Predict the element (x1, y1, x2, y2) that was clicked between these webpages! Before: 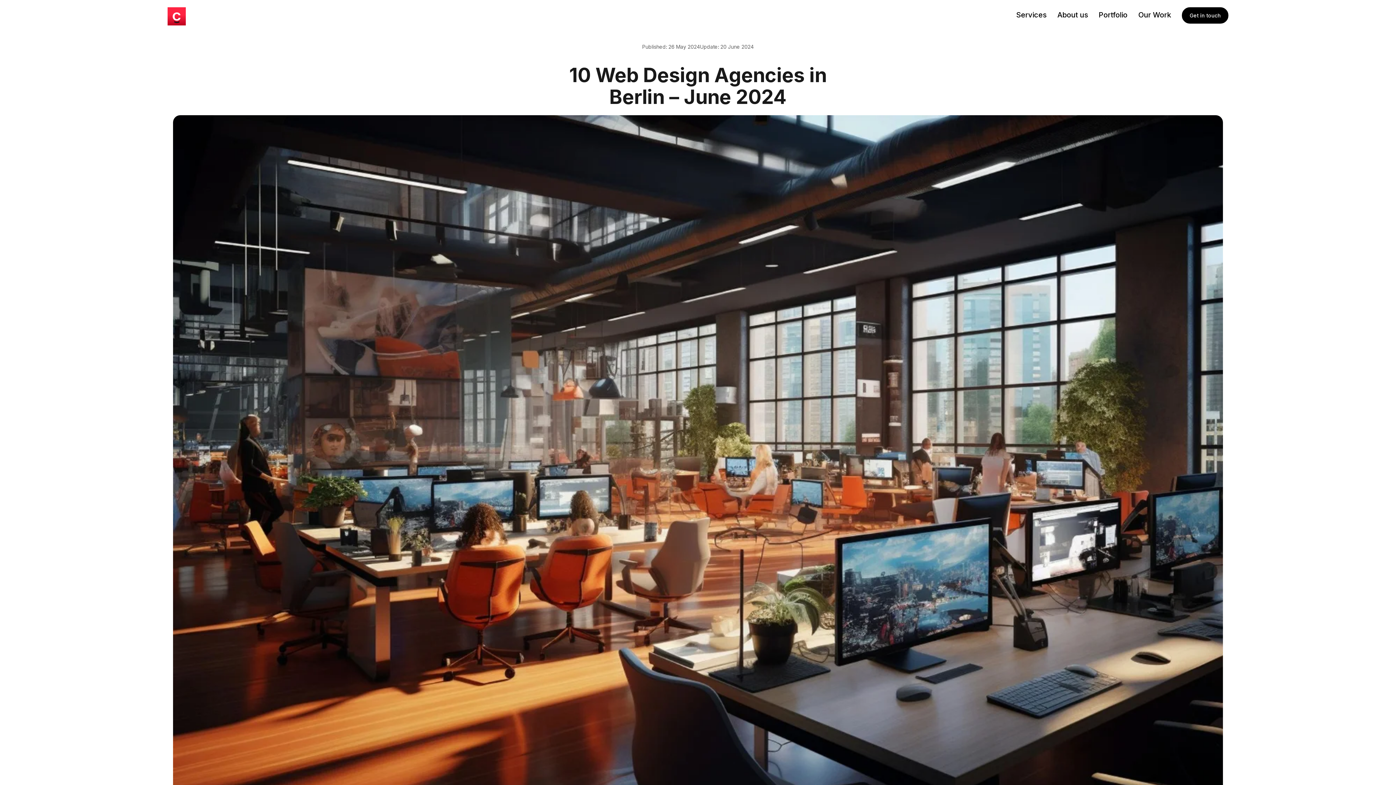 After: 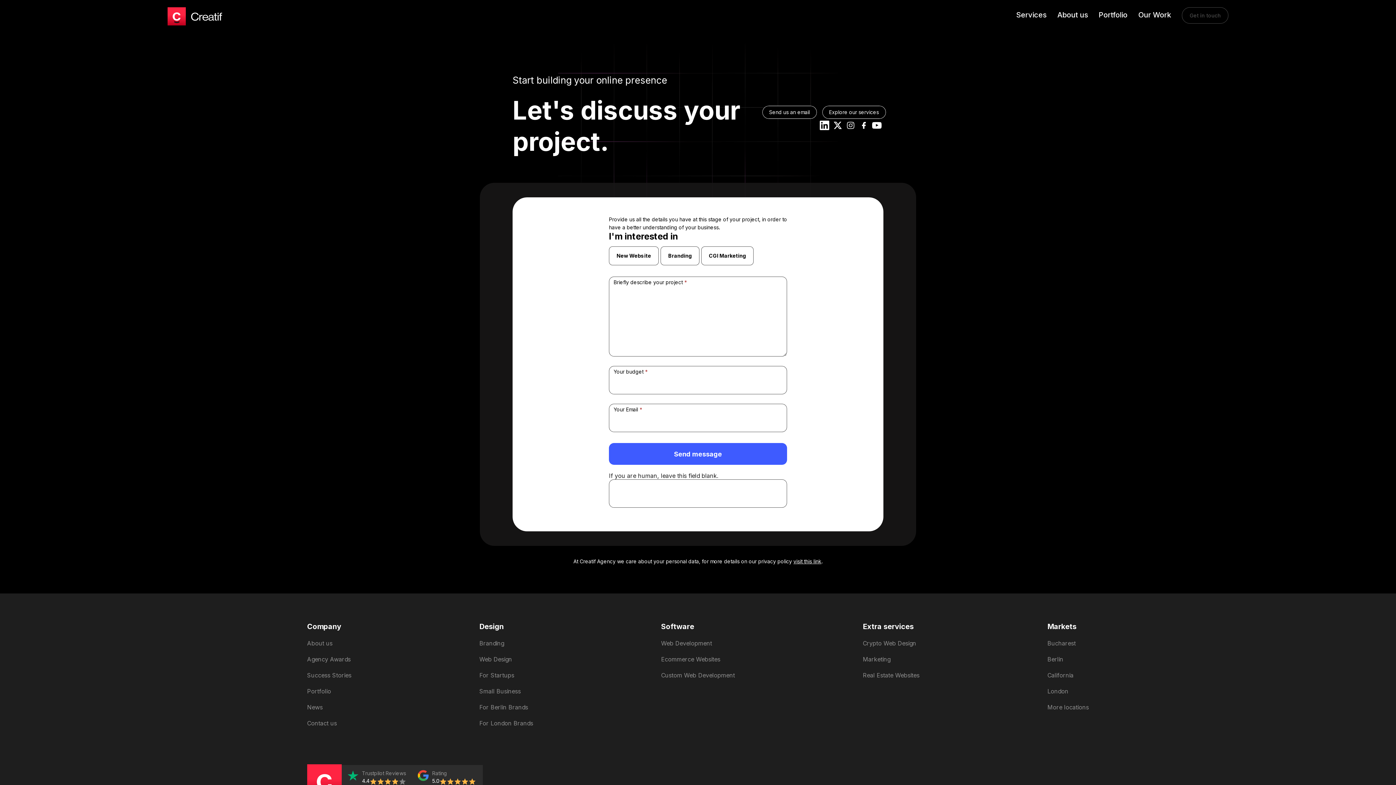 Action: label: Get in touch bbox: (1182, 7, 1228, 23)